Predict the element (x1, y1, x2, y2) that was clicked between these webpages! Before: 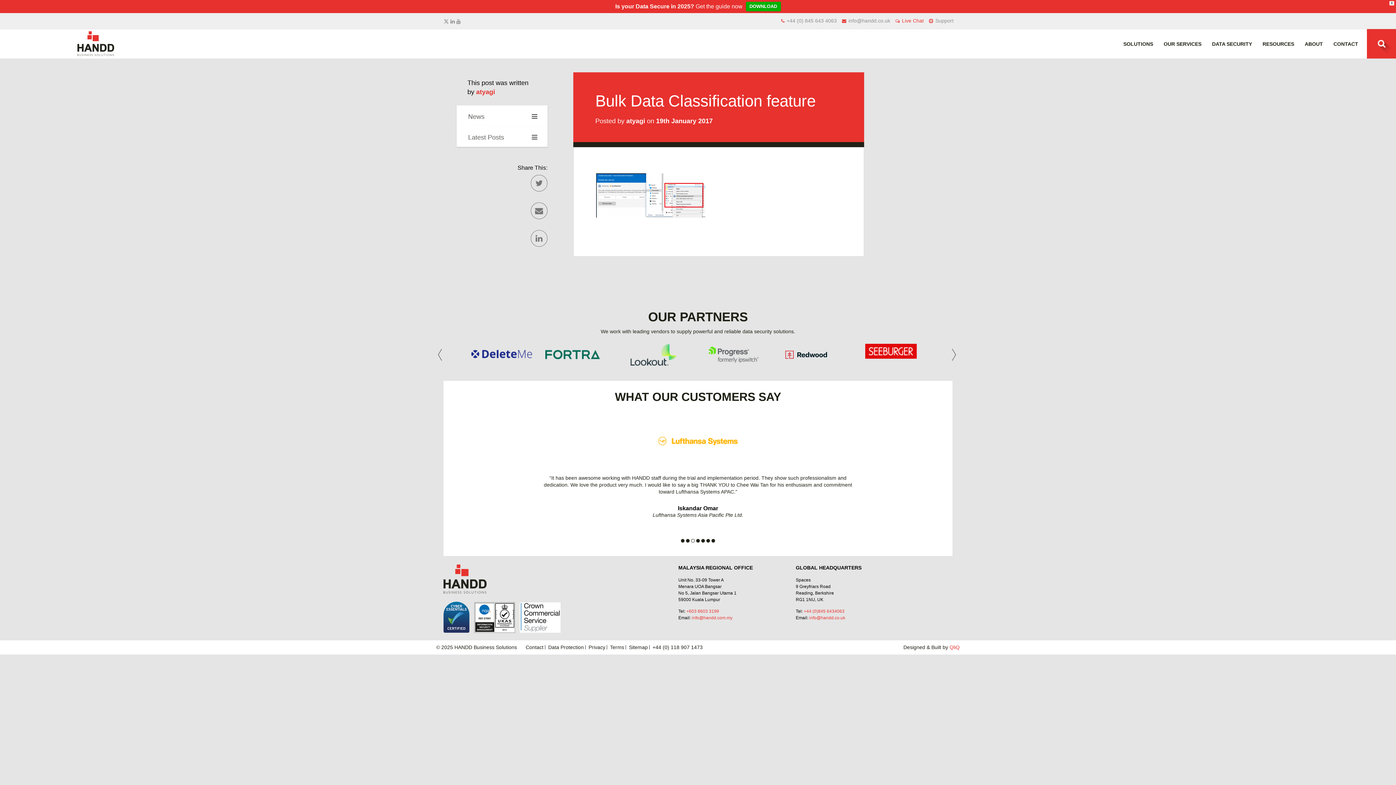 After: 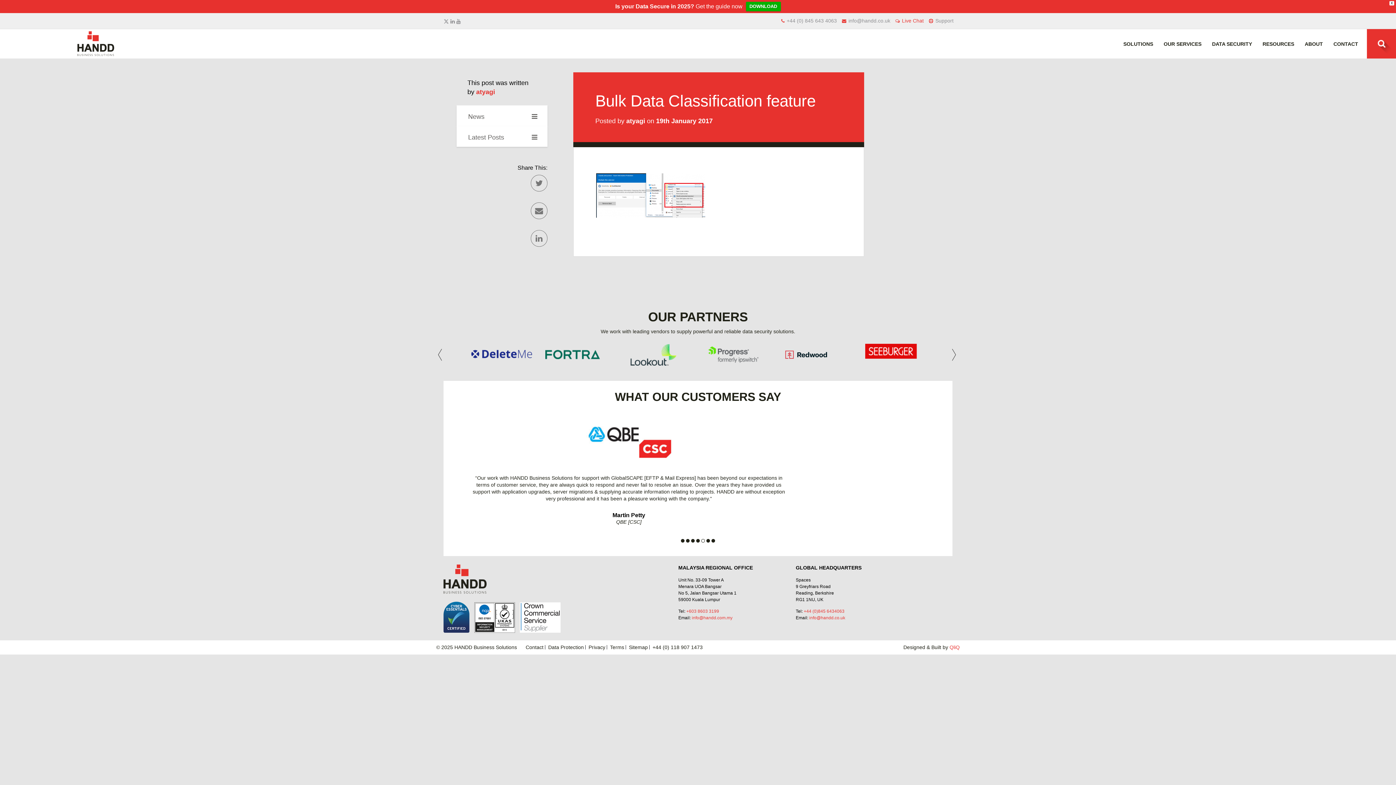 Action: bbox: (450, 18, 456, 24)